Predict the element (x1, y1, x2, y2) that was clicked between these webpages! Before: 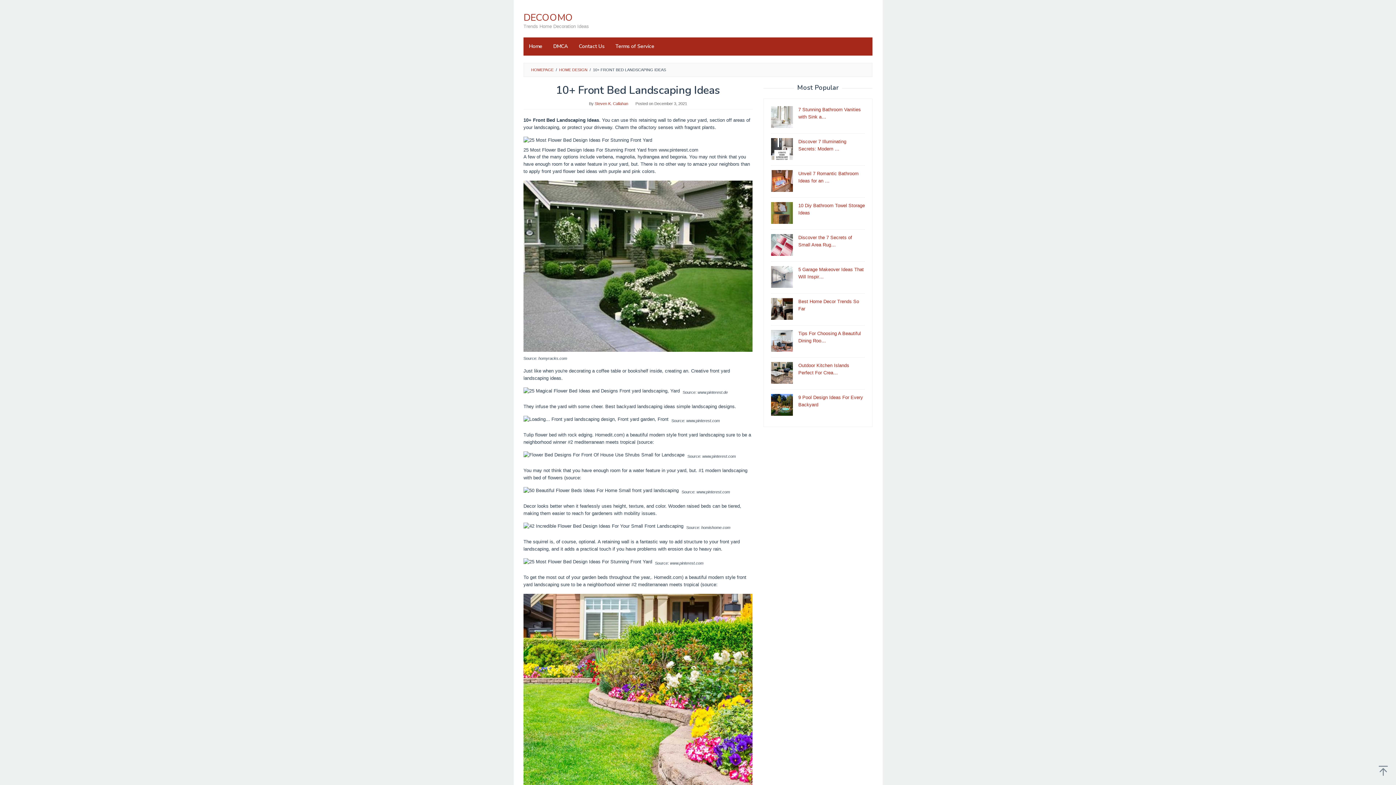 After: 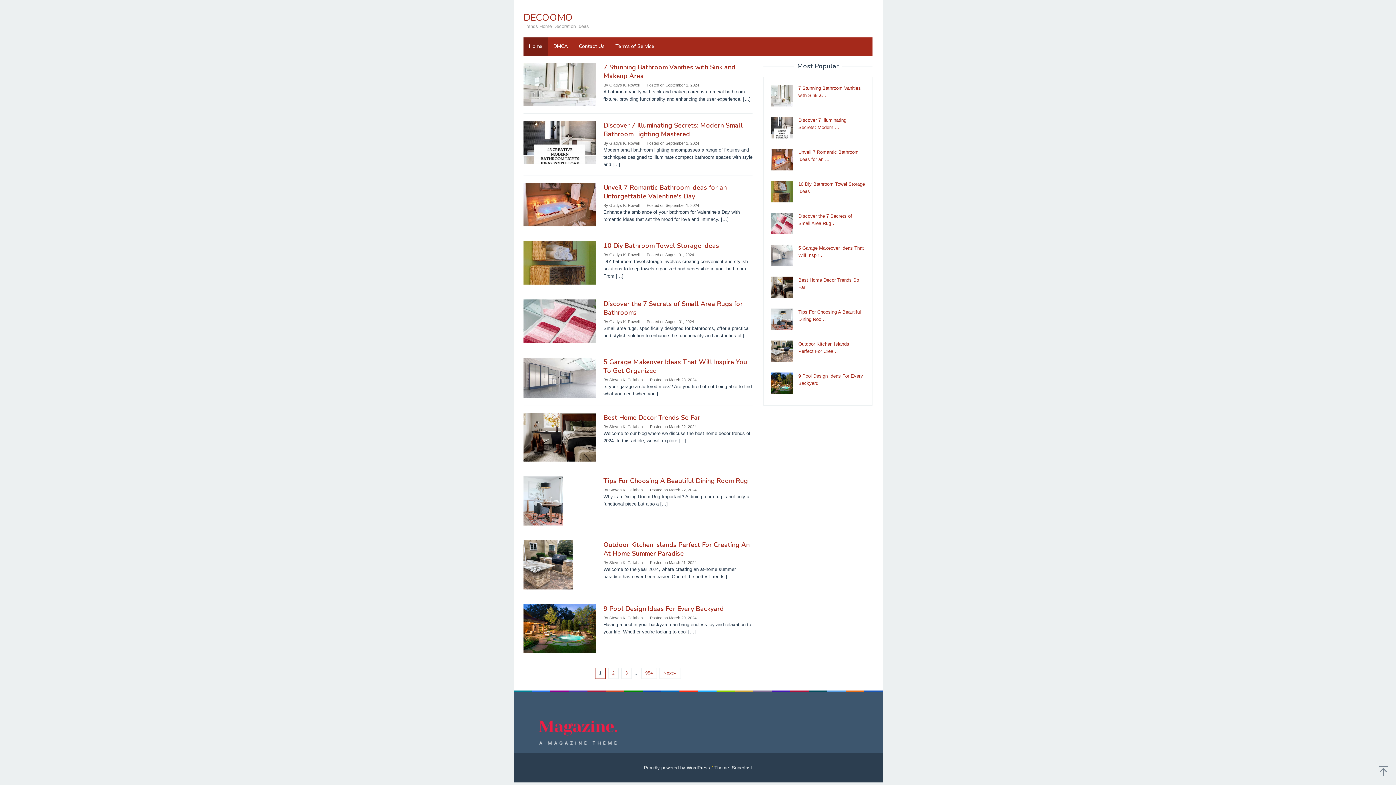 Action: bbox: (594, 101, 628, 105) label: Steven K. Callahan